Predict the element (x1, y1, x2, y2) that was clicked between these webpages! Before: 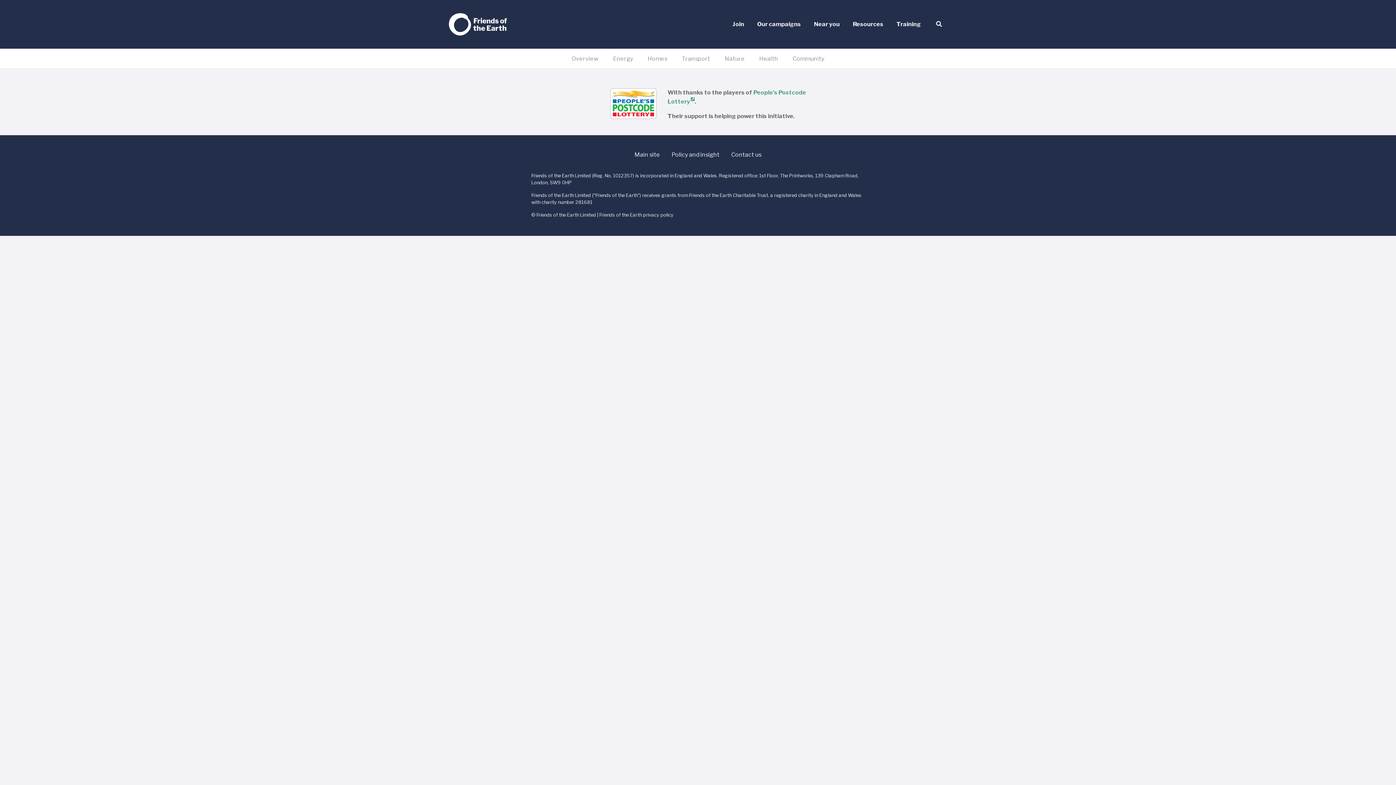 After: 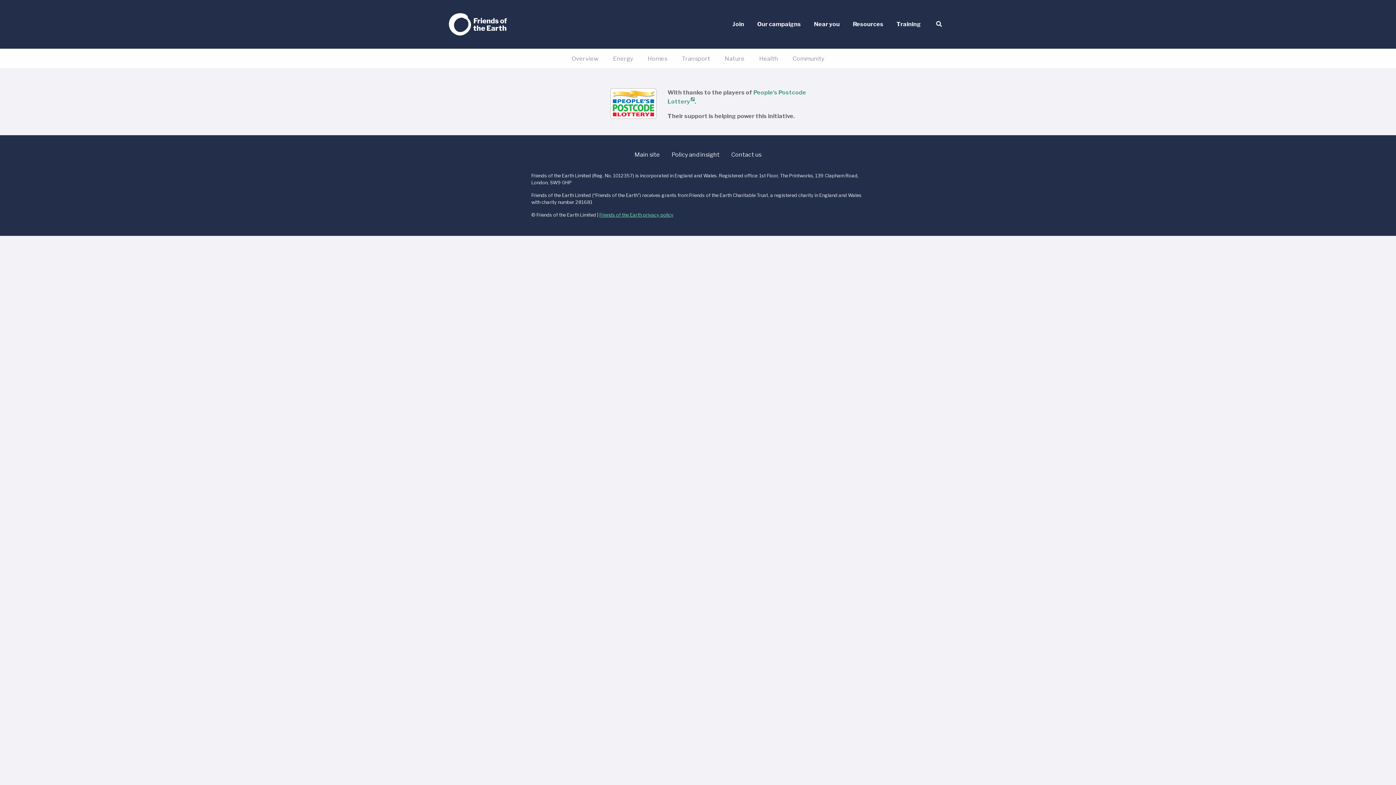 Action: bbox: (599, 212, 673, 217) label: Friends of the Earth privacy policy